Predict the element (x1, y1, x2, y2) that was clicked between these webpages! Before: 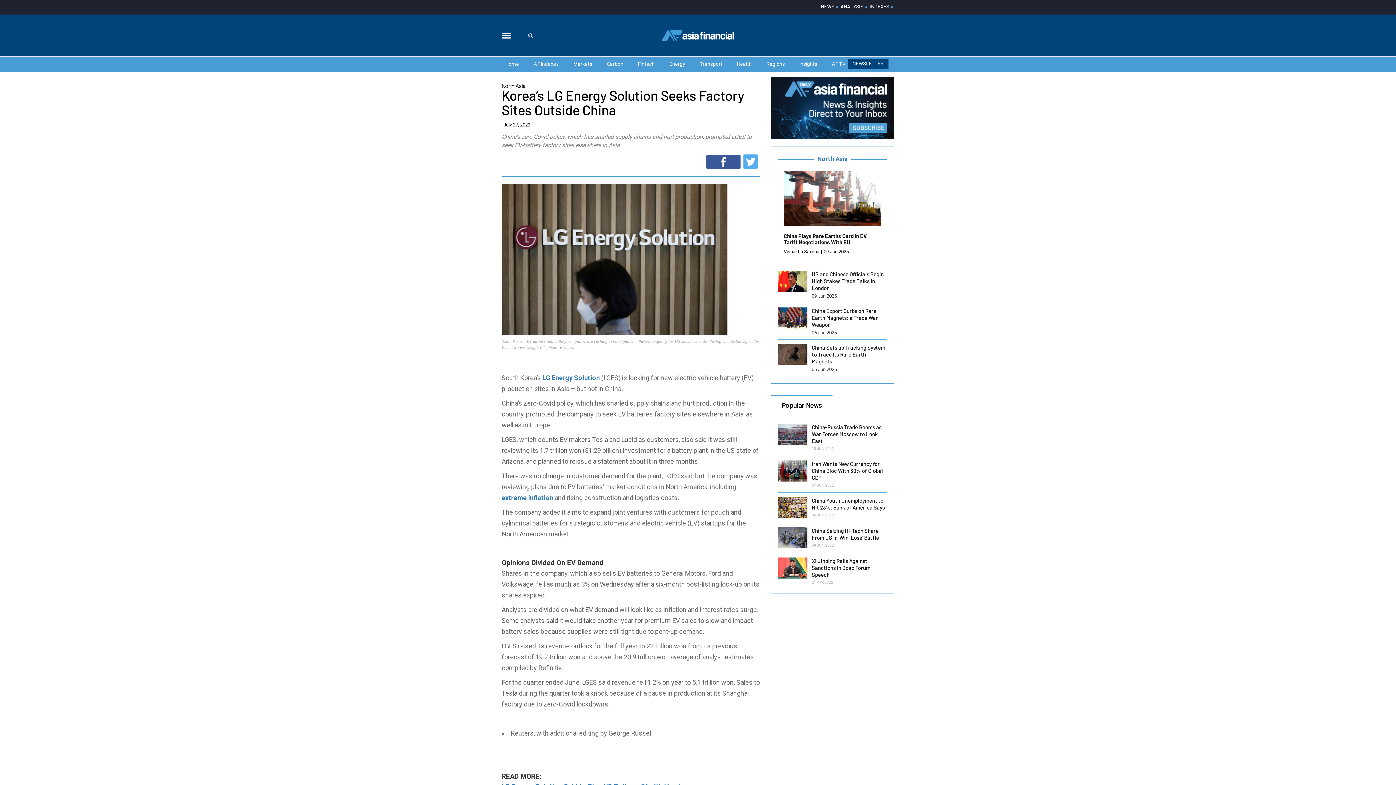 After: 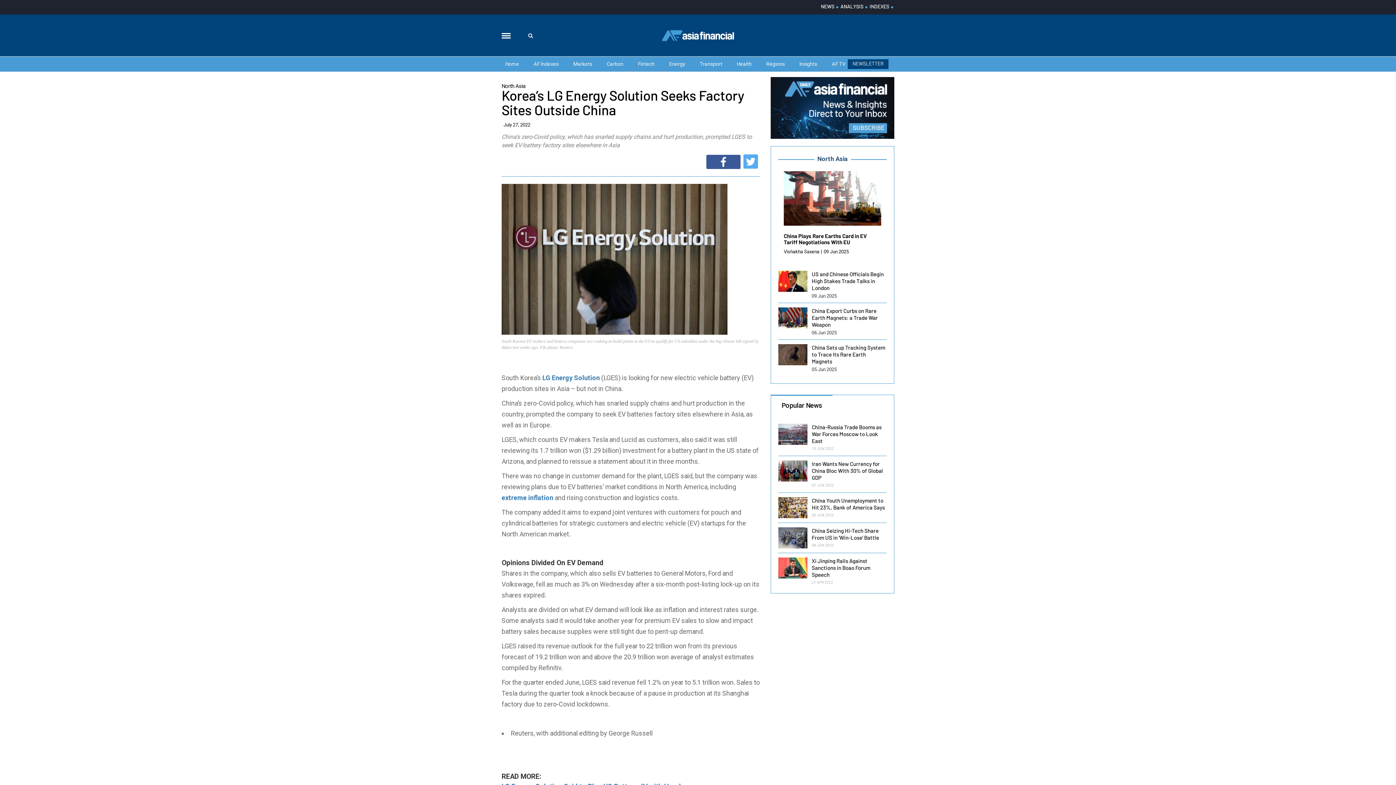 Action: label: North Asia bbox: (814, 155, 851, 162)